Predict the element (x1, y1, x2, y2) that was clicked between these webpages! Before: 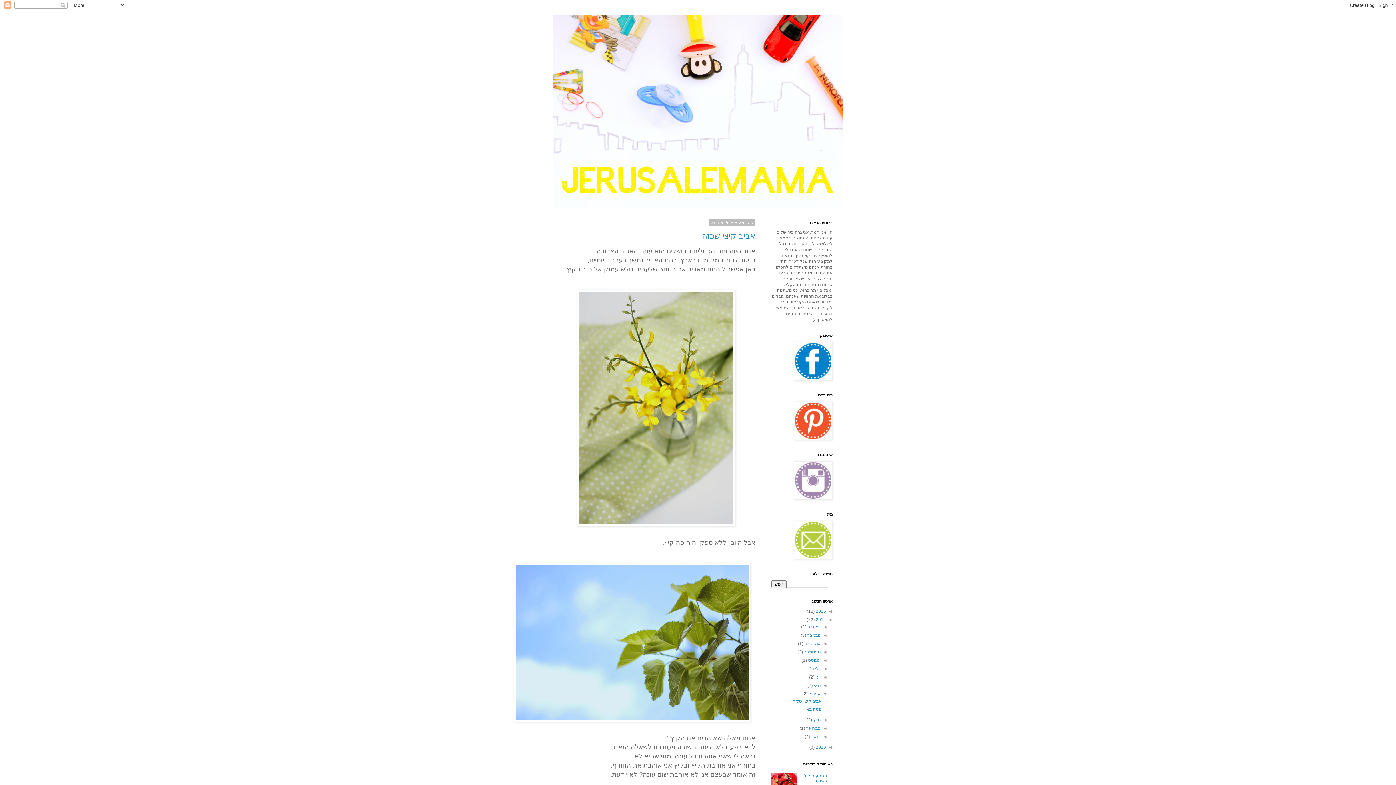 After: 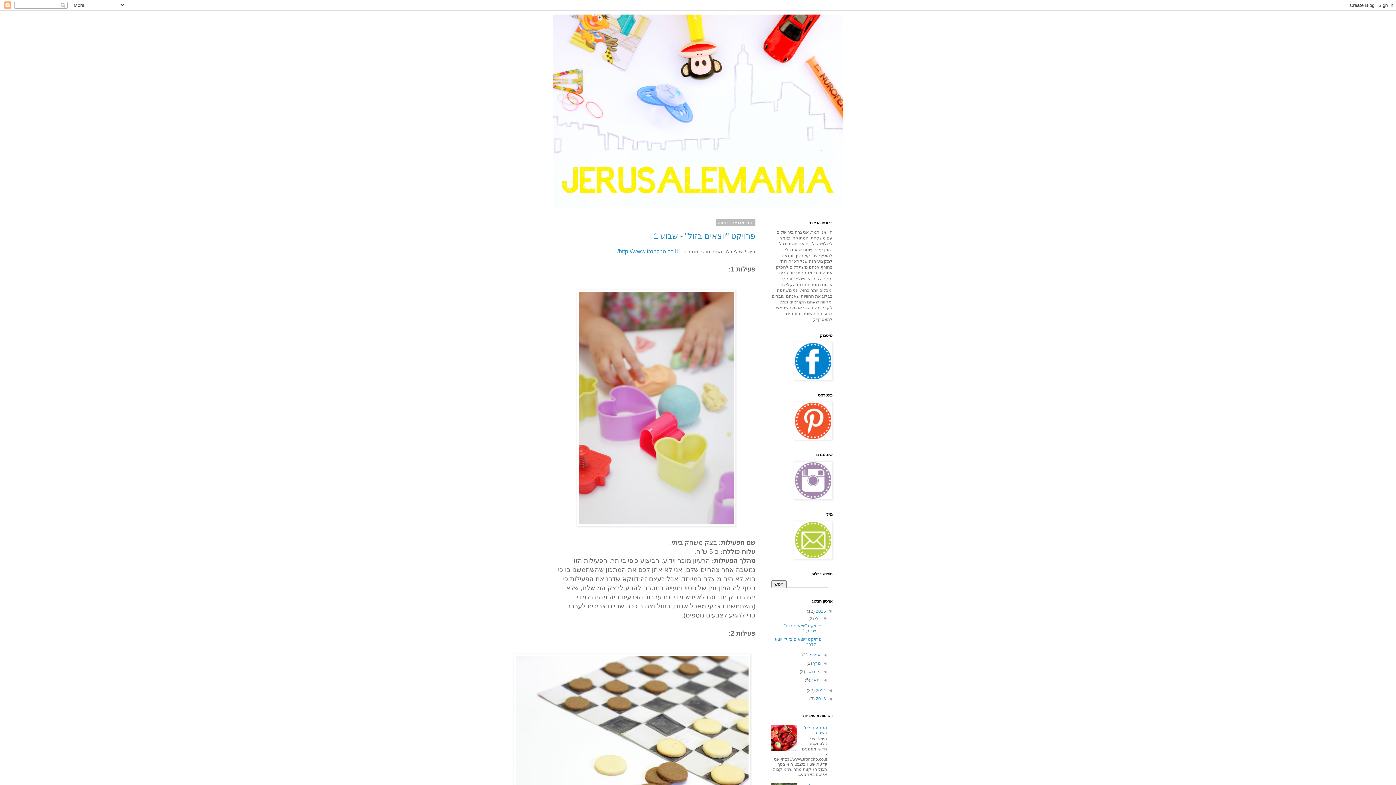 Action: bbox: (814, 609, 826, 614) label: 2015 